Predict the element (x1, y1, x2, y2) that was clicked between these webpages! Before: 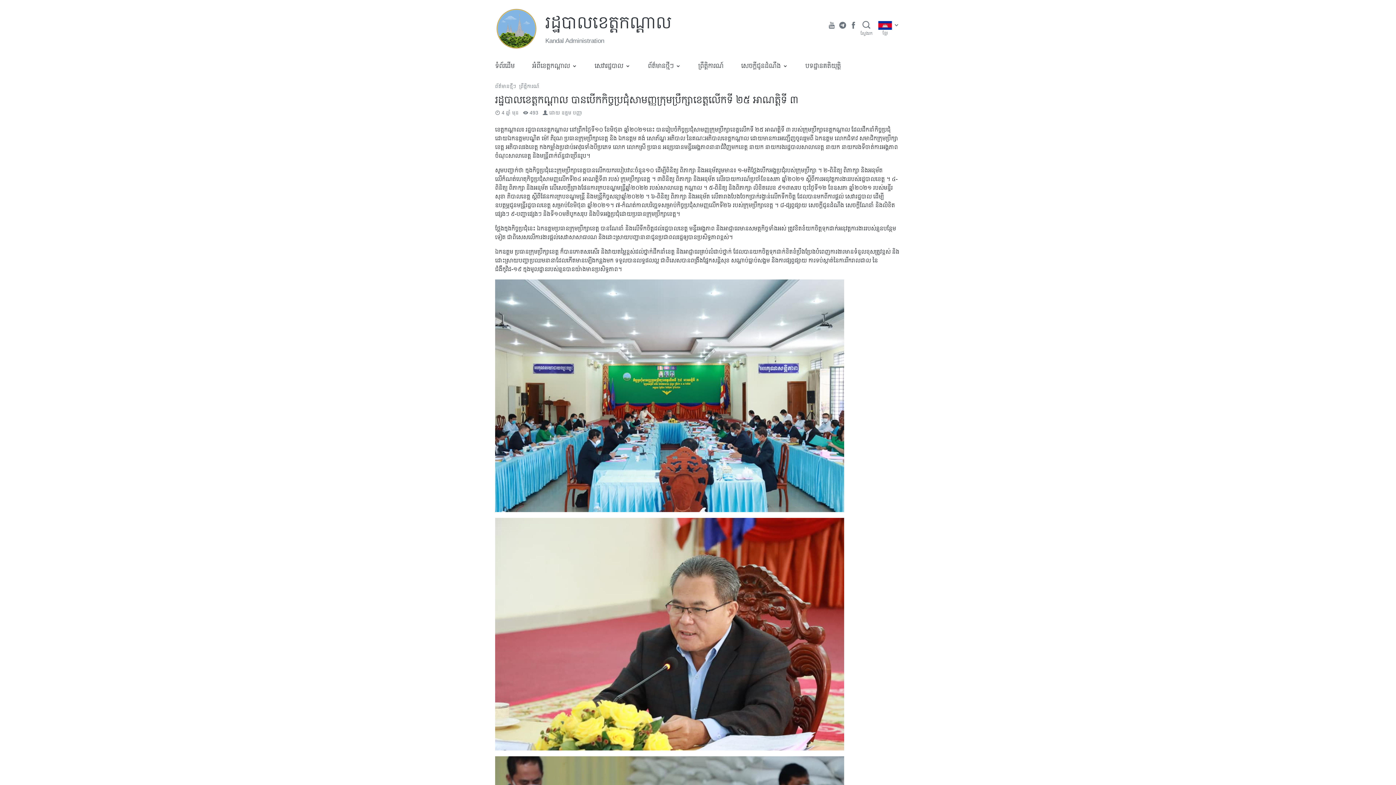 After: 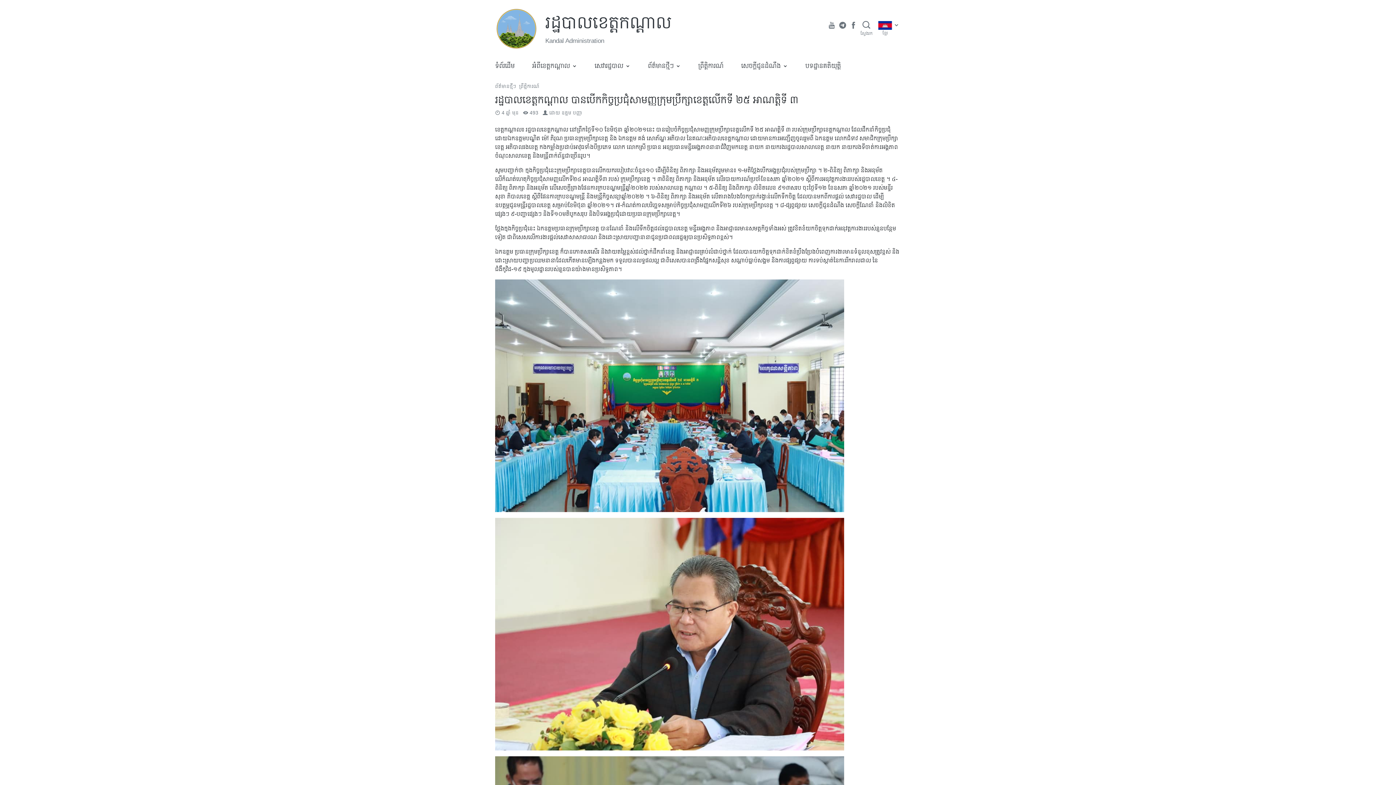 Action: bbox: (828, 20, 836, 30)